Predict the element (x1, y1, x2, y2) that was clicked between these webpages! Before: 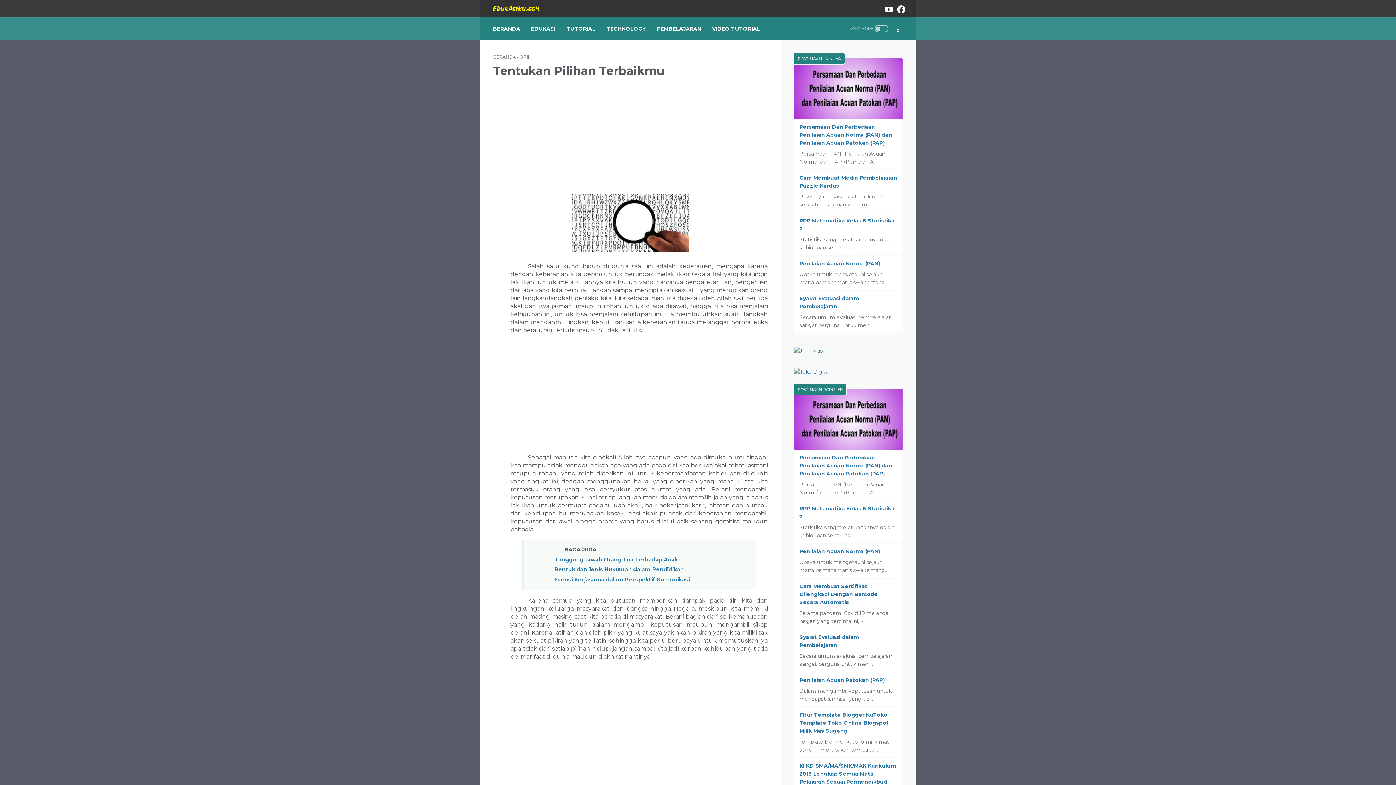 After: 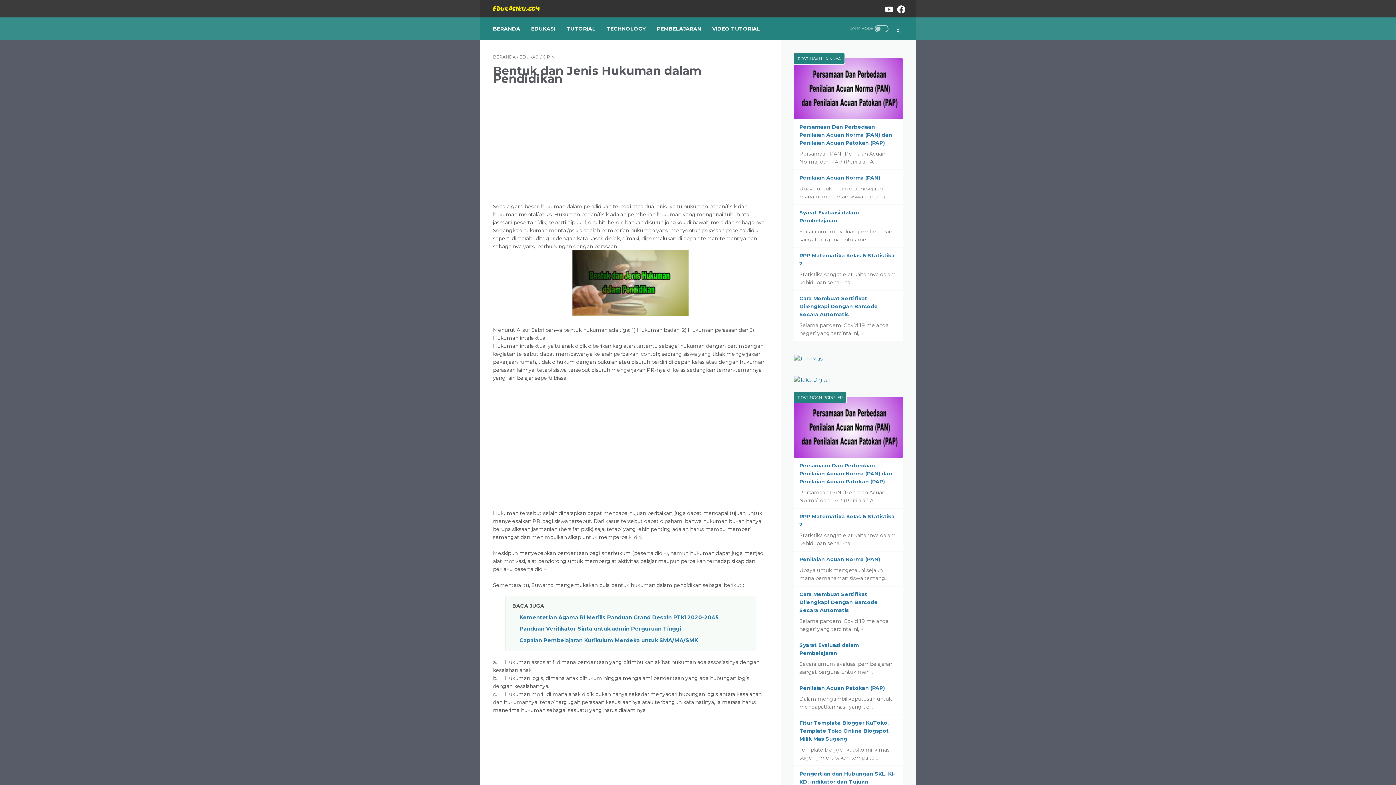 Action: bbox: (554, 566, 684, 573) label: Bentuk dan Jenis Hukuman dalam Pendidikan